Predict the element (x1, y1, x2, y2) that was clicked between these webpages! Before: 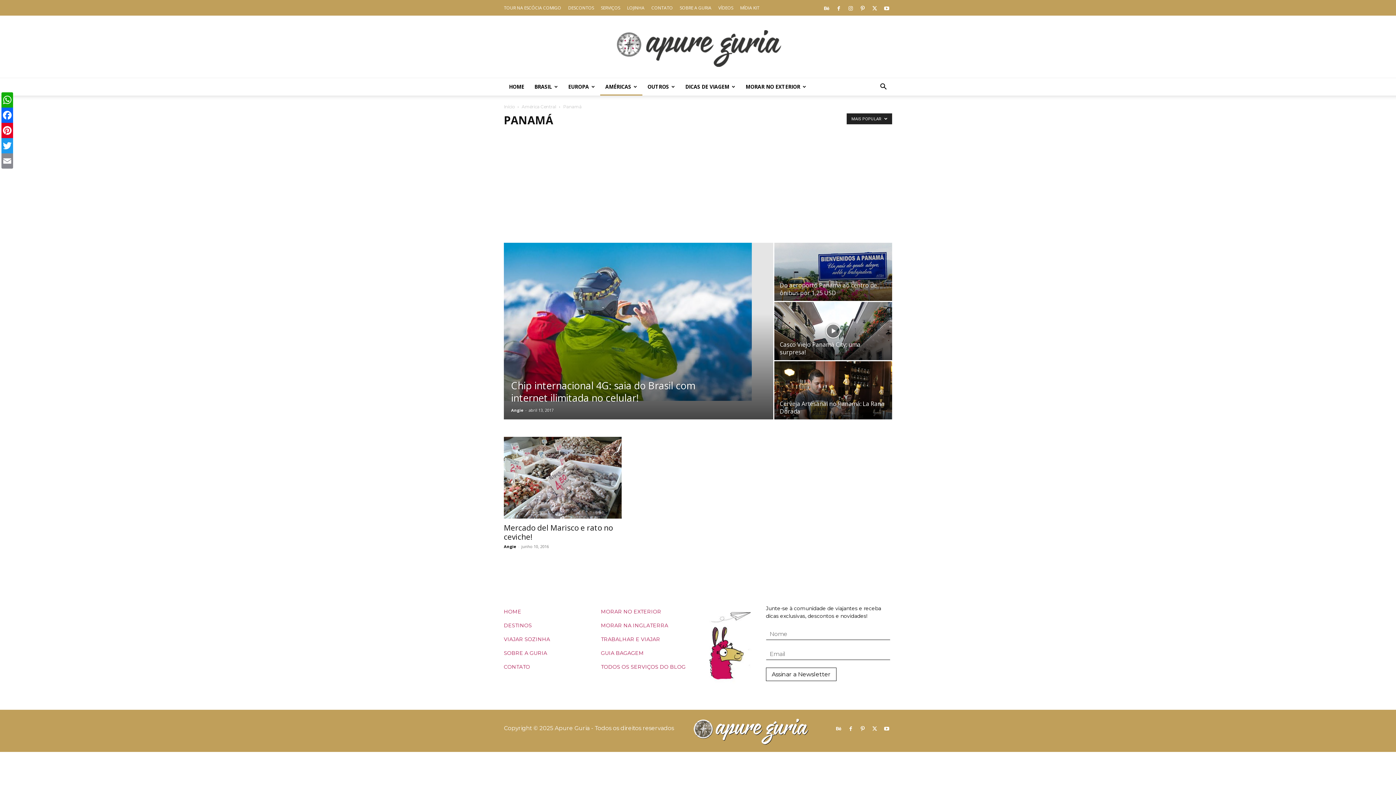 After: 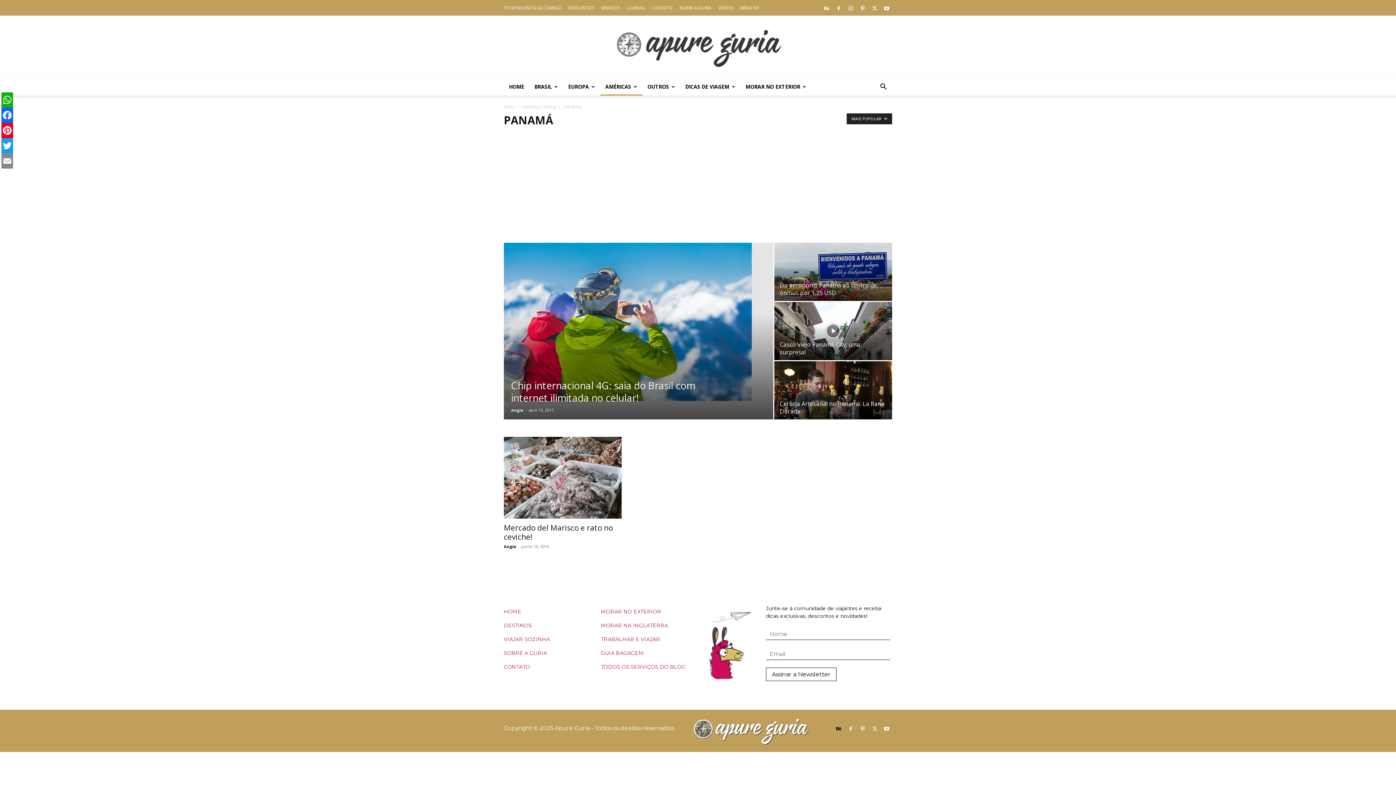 Action: bbox: (833, 725, 844, 733)